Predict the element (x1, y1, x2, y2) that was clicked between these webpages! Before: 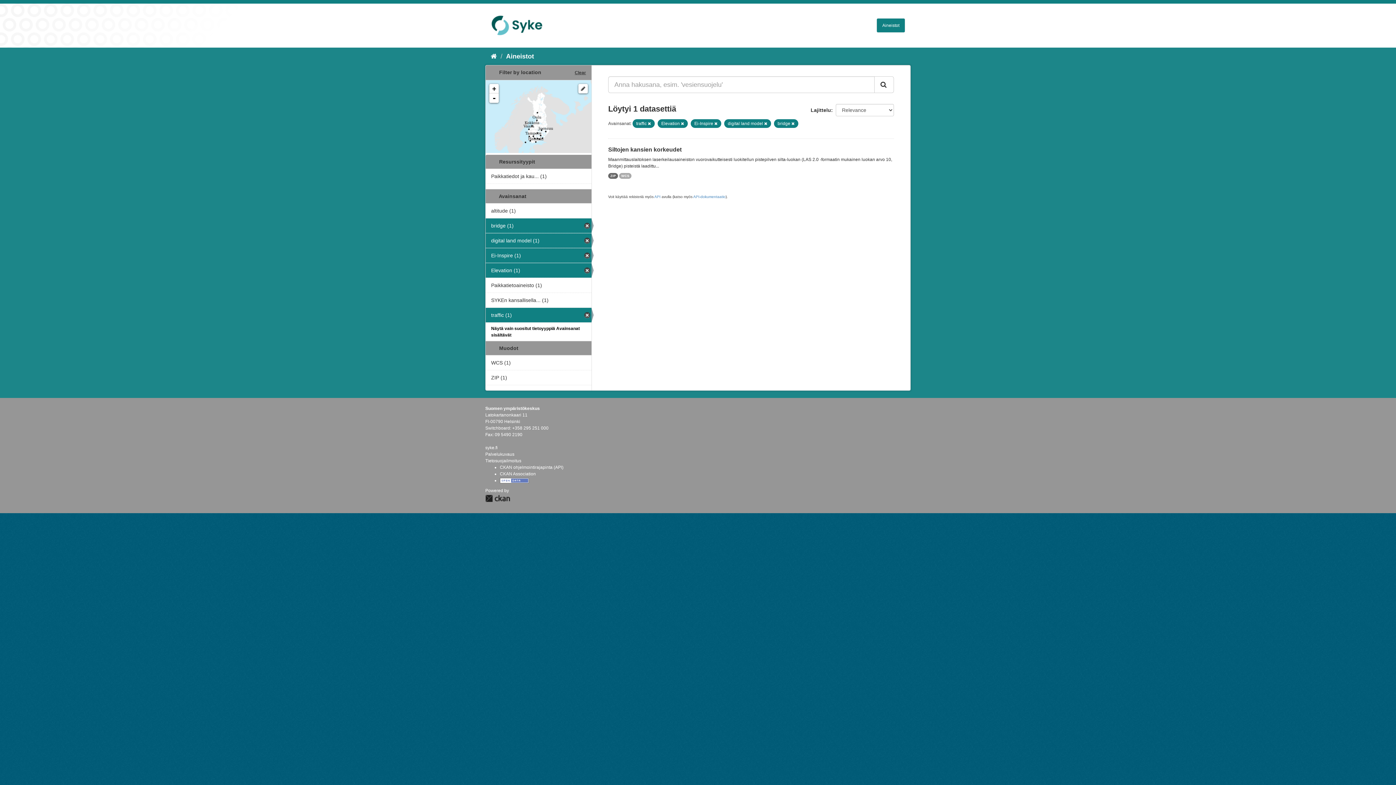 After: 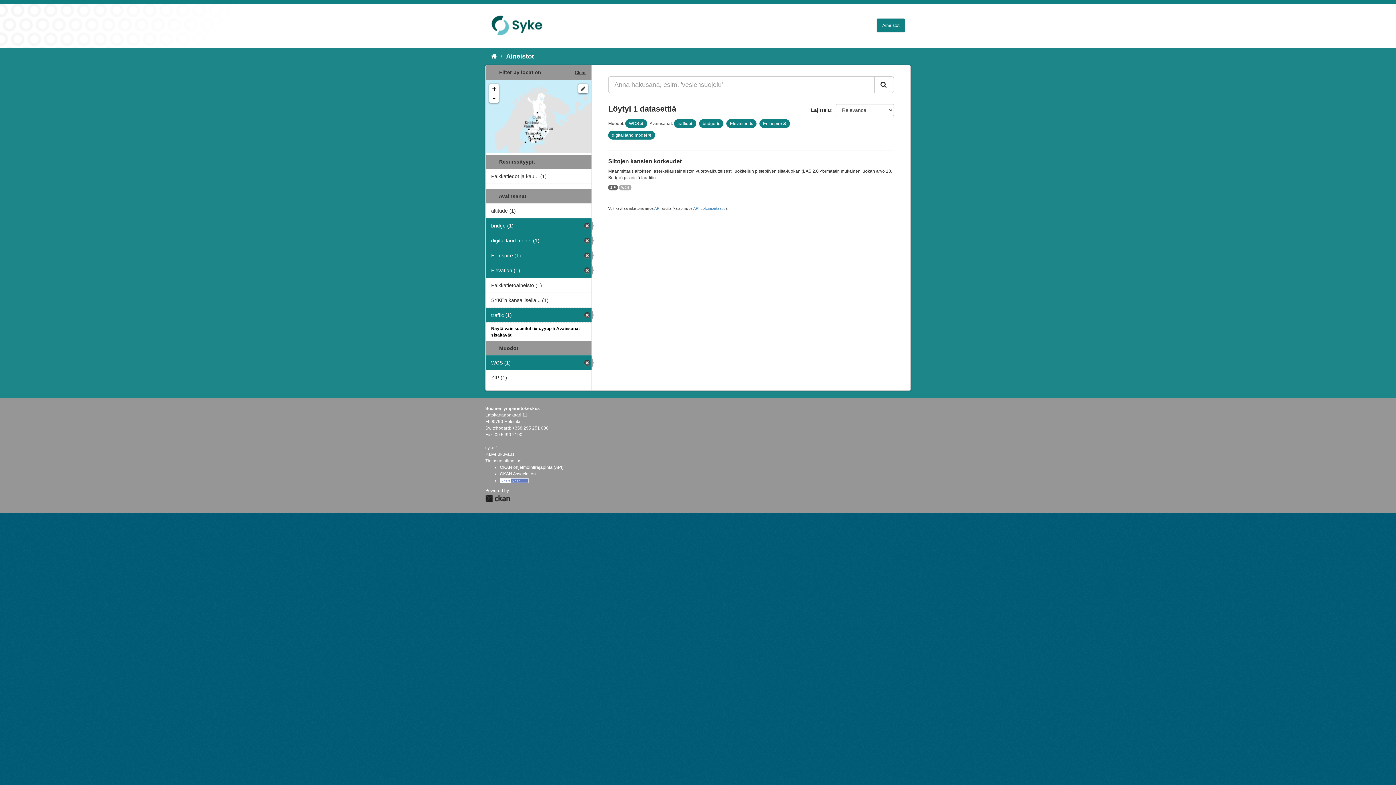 Action: bbox: (485, 355, 591, 370) label: WCS (1)